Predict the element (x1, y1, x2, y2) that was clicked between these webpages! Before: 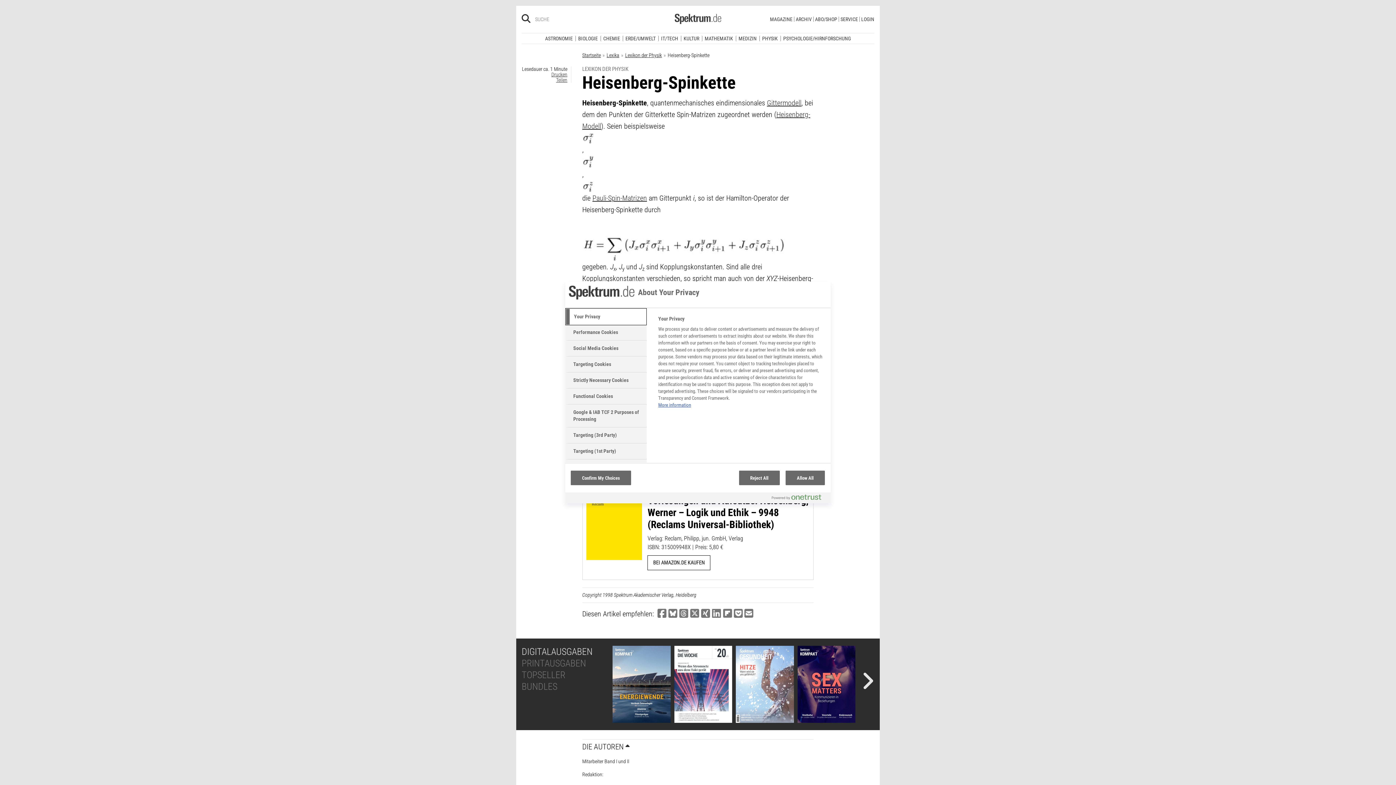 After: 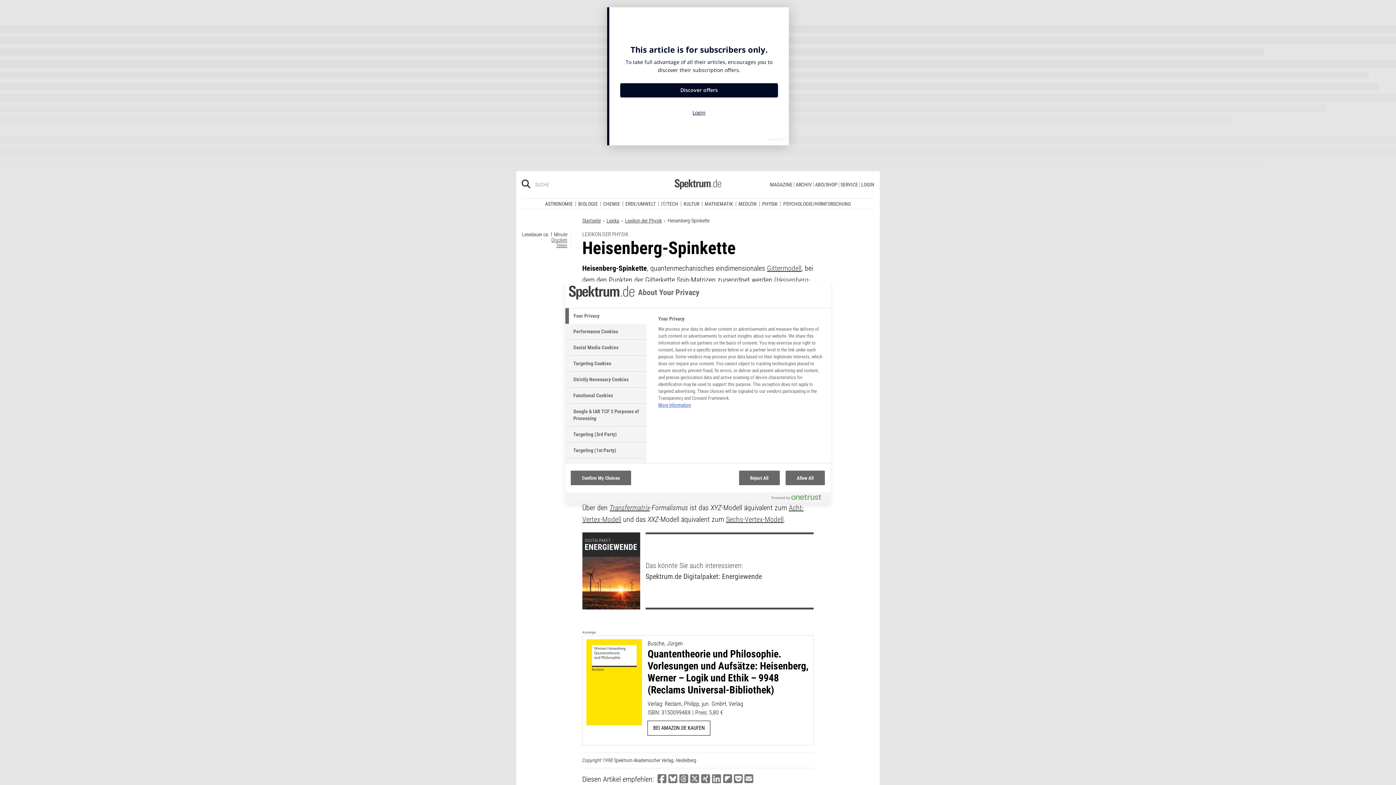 Action: bbox: (582, 237, 786, 246)